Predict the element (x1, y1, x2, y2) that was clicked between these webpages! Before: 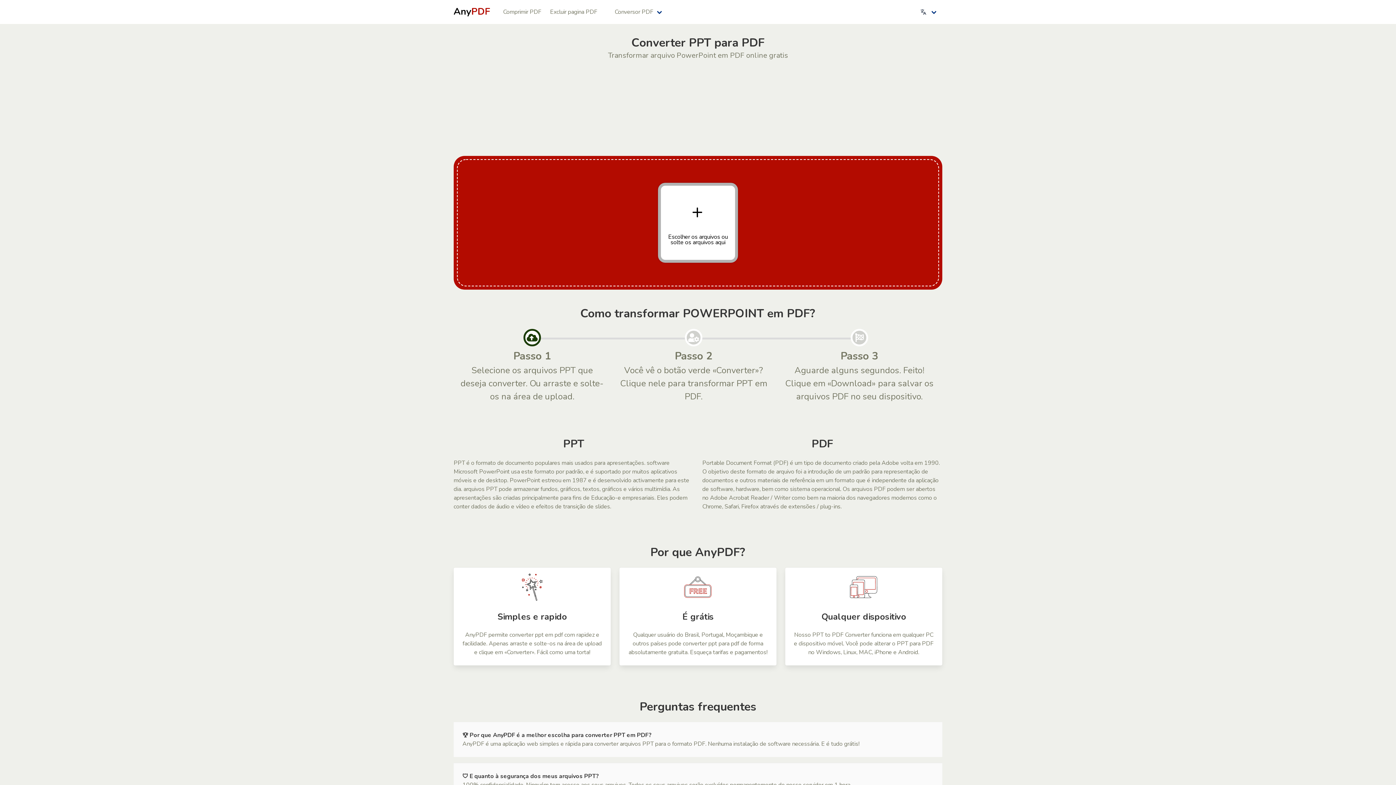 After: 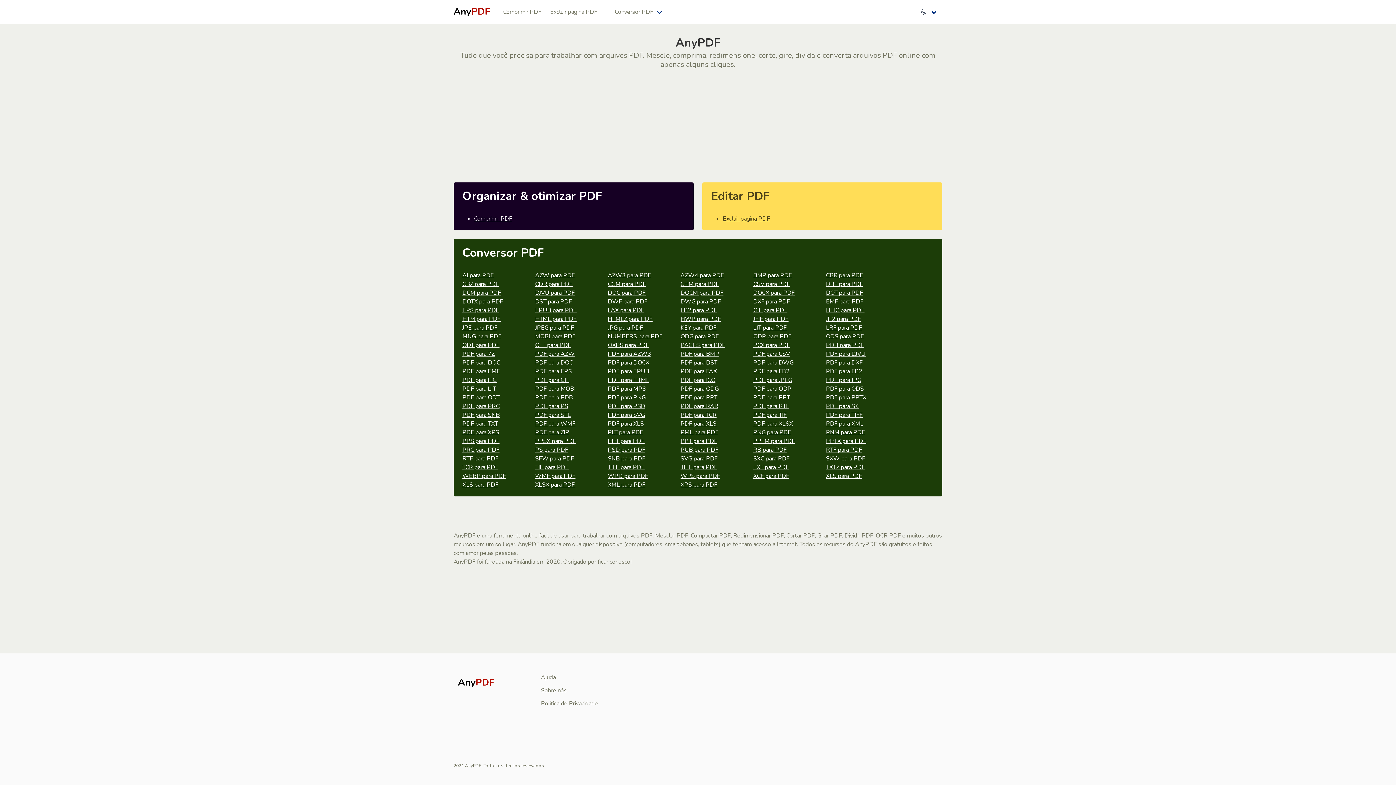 Action: bbox: (449, 0, 494, 24)